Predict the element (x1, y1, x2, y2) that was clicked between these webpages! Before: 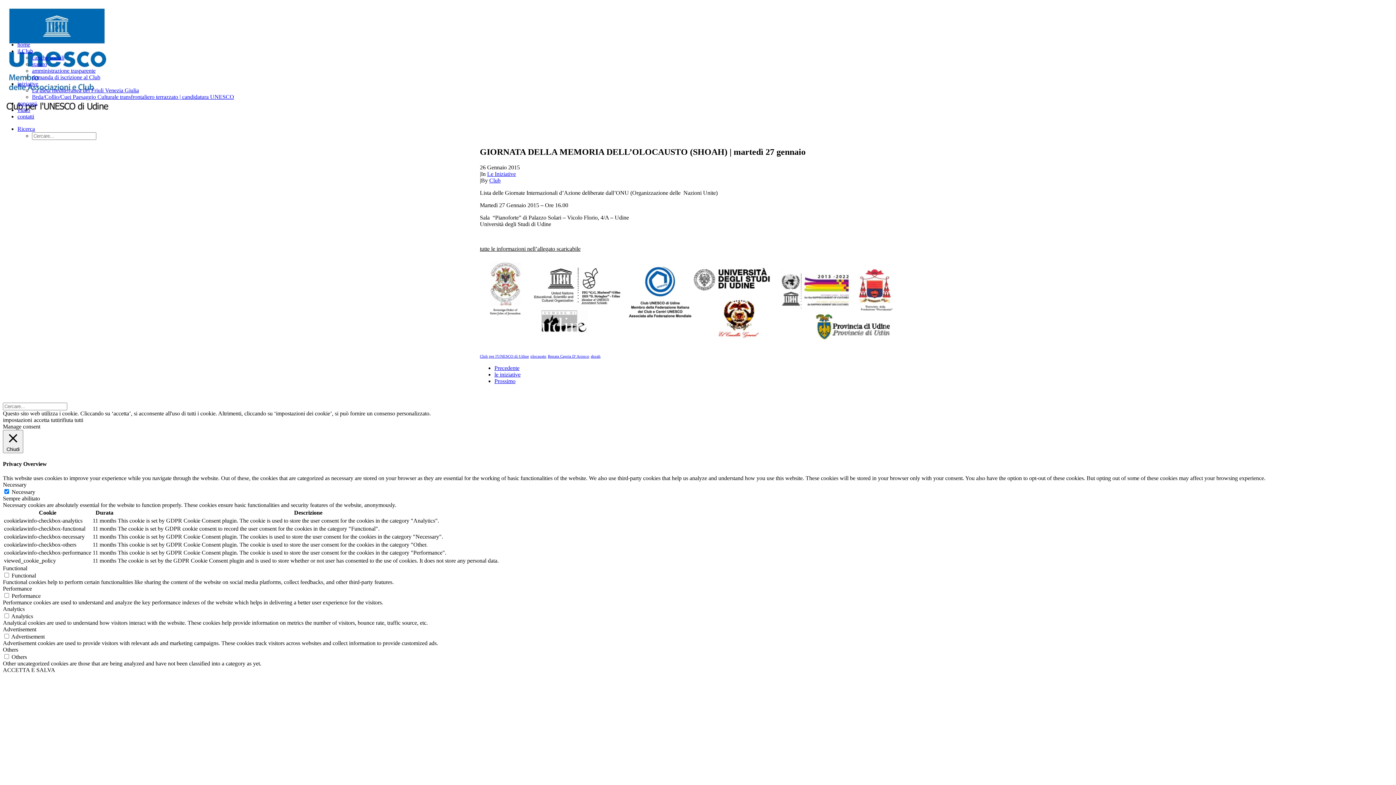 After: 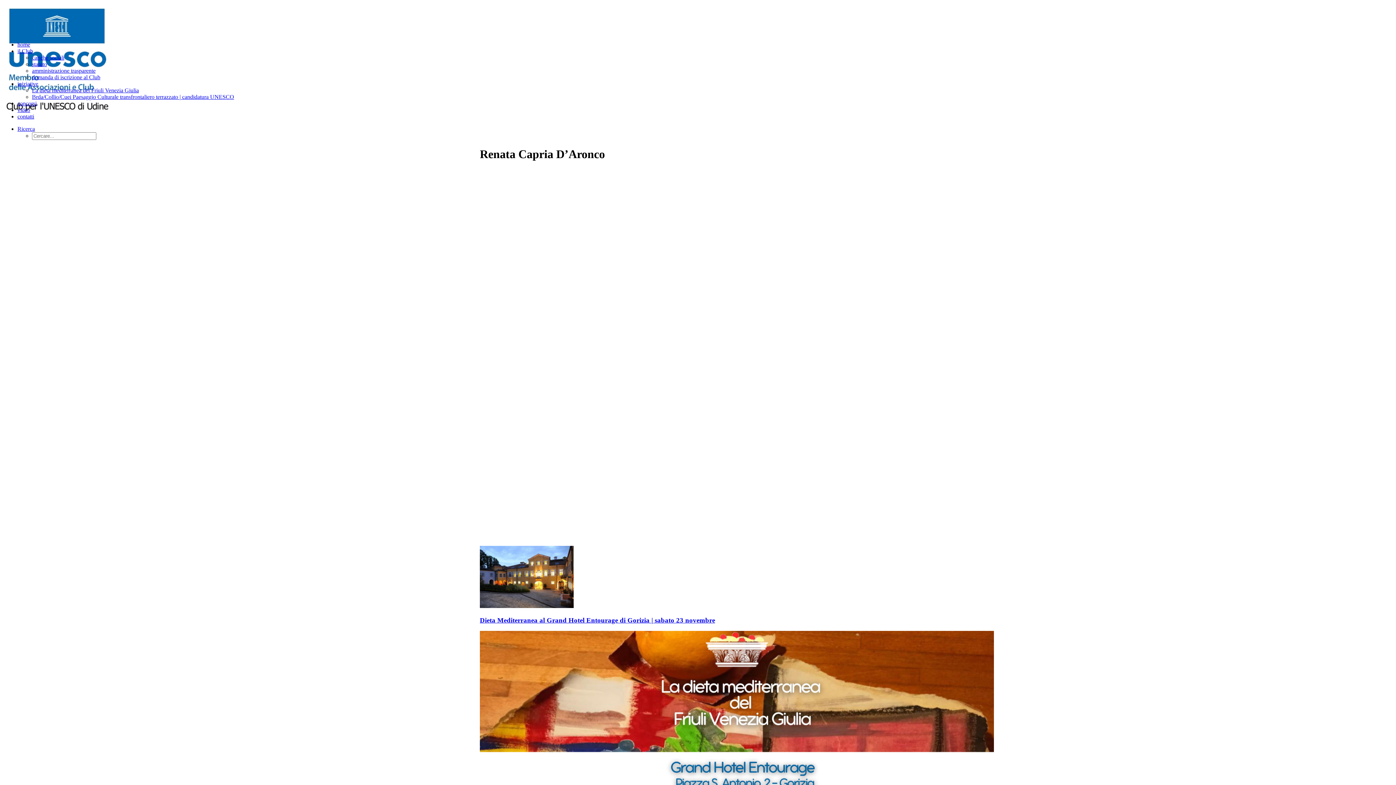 Action: label: Renata Capria D’Aronco bbox: (548, 354, 589, 358)